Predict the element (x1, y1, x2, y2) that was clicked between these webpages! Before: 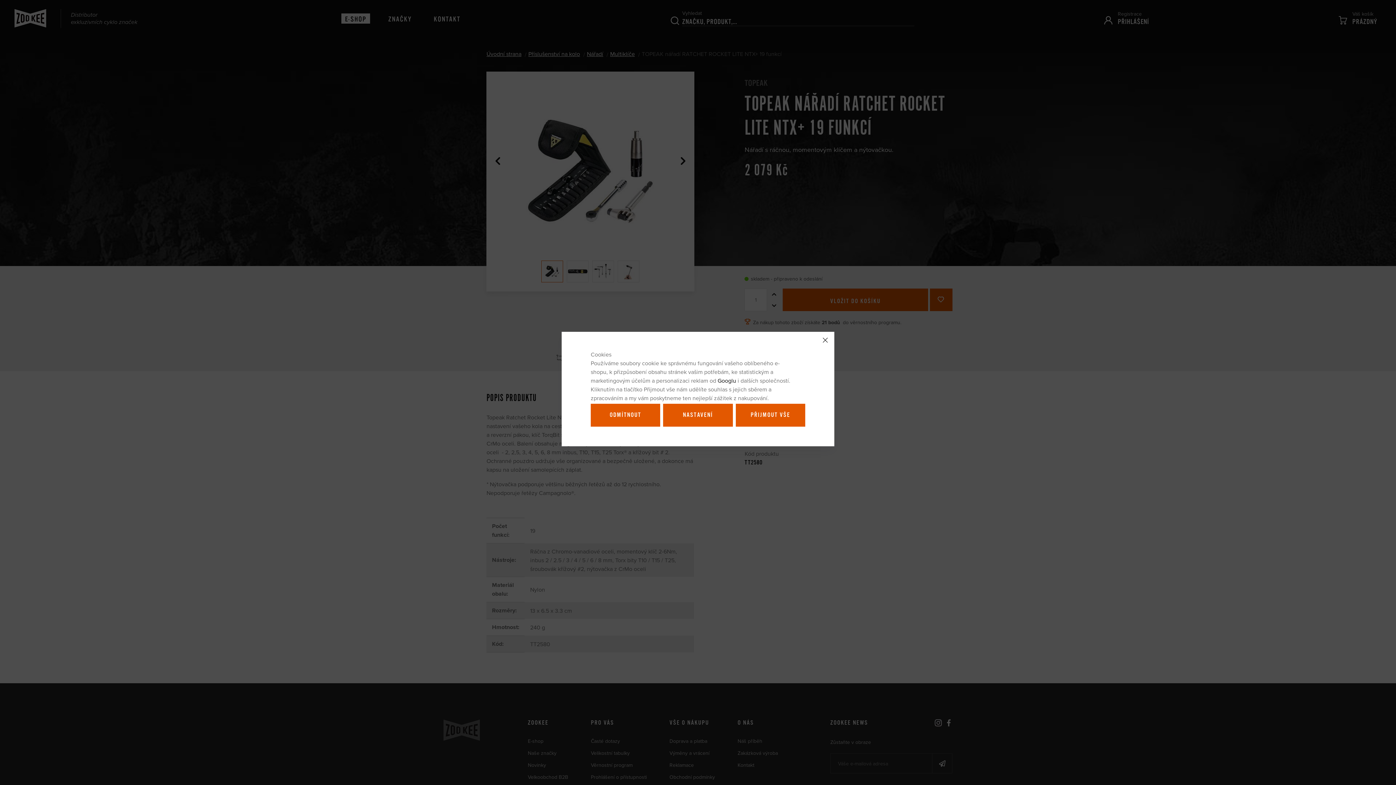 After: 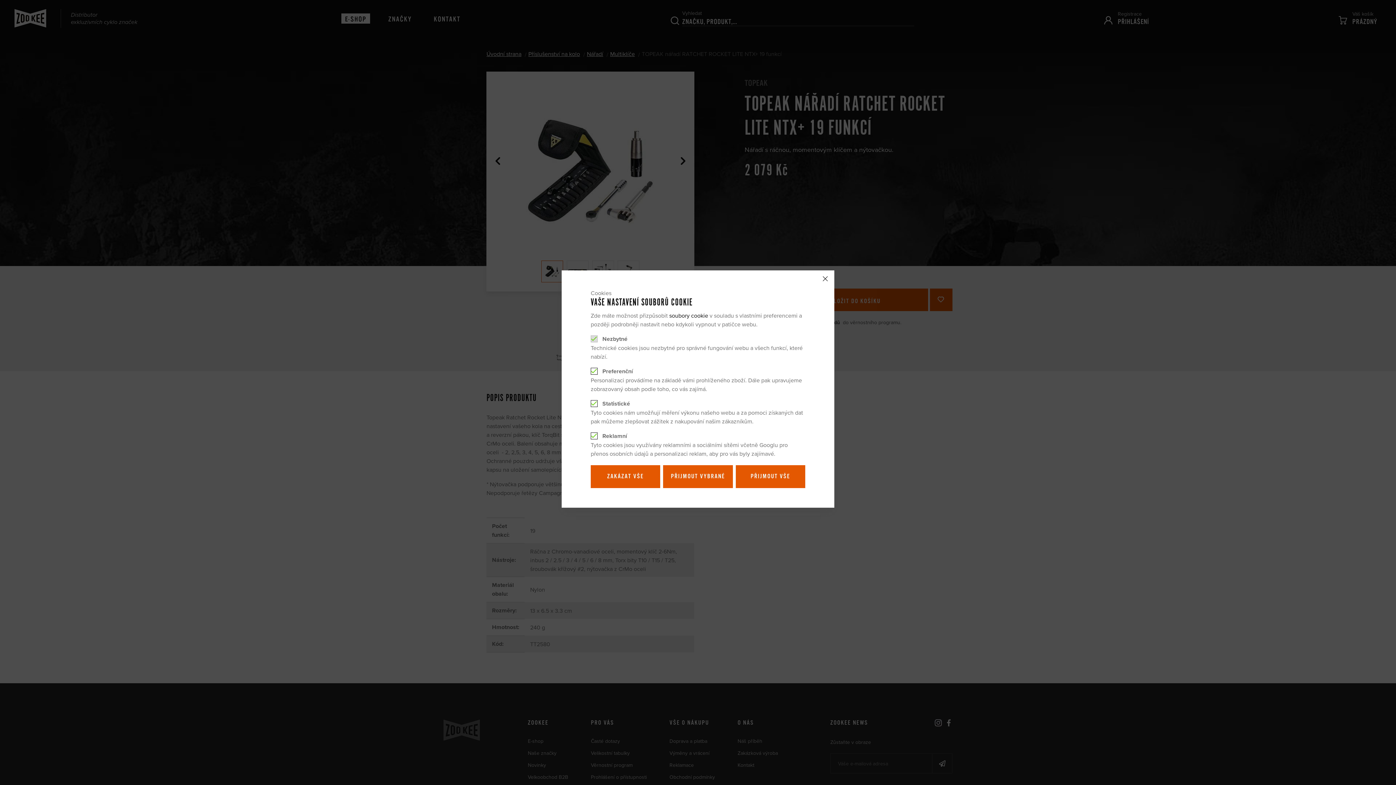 Action: label: NASTAVENÍ bbox: (663, 403, 732, 426)